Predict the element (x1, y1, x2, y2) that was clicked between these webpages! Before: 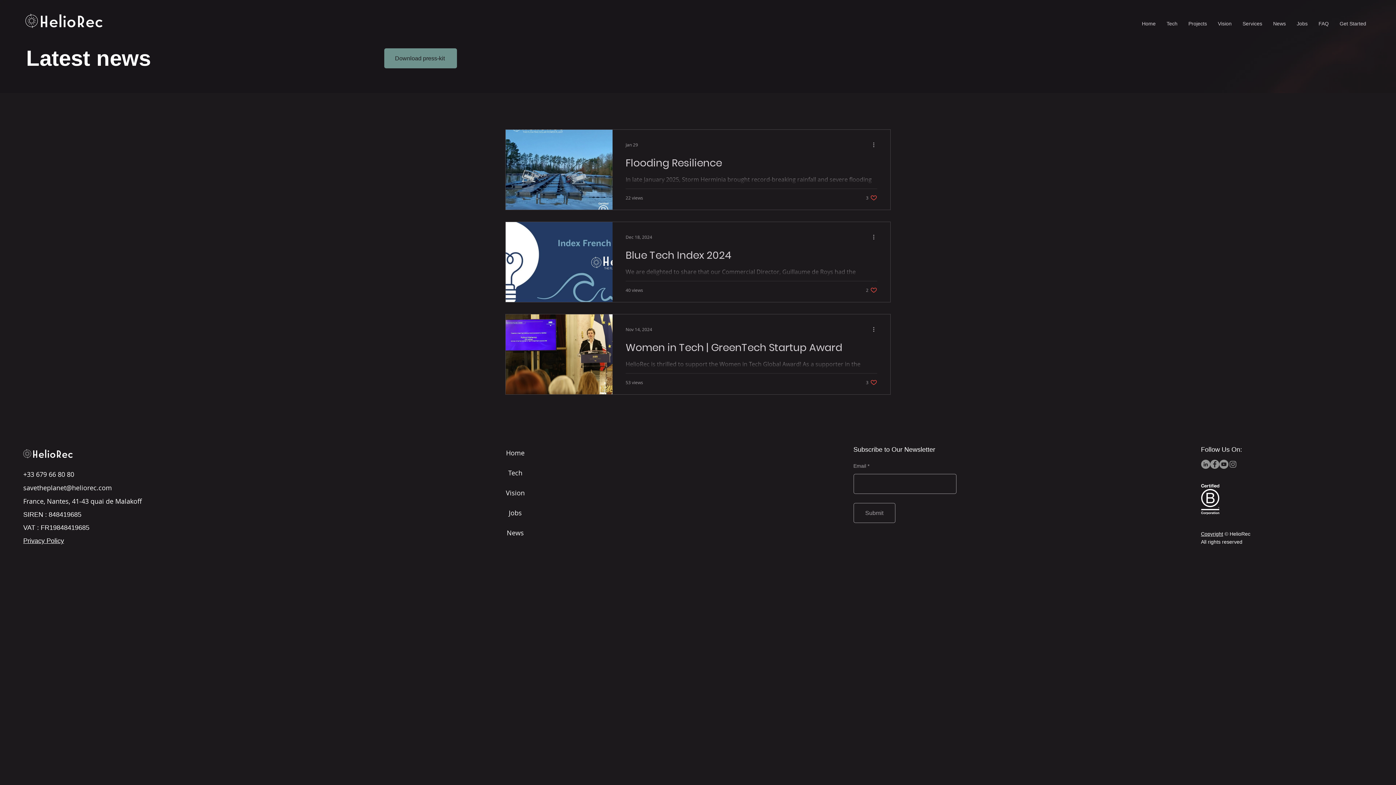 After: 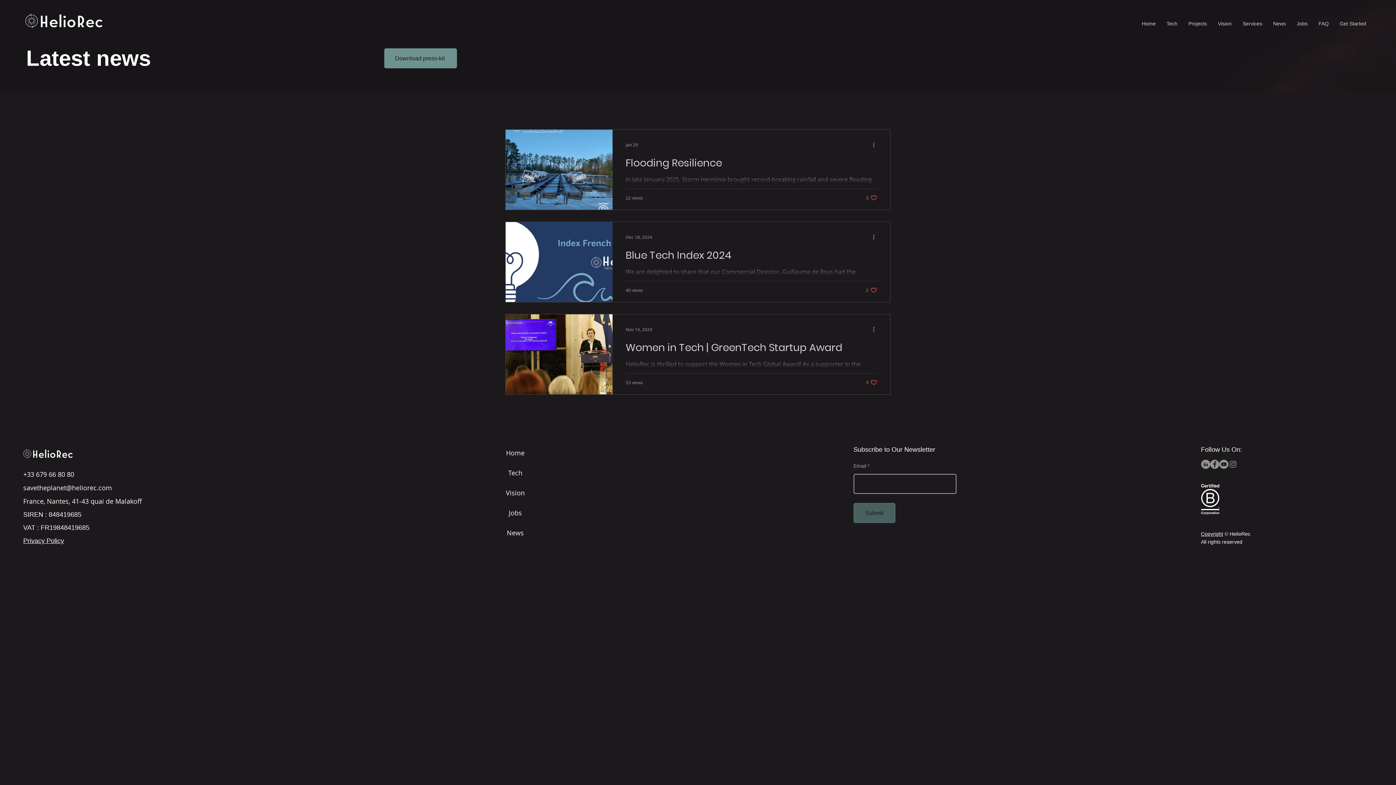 Action: bbox: (853, 503, 895, 523) label: Submit